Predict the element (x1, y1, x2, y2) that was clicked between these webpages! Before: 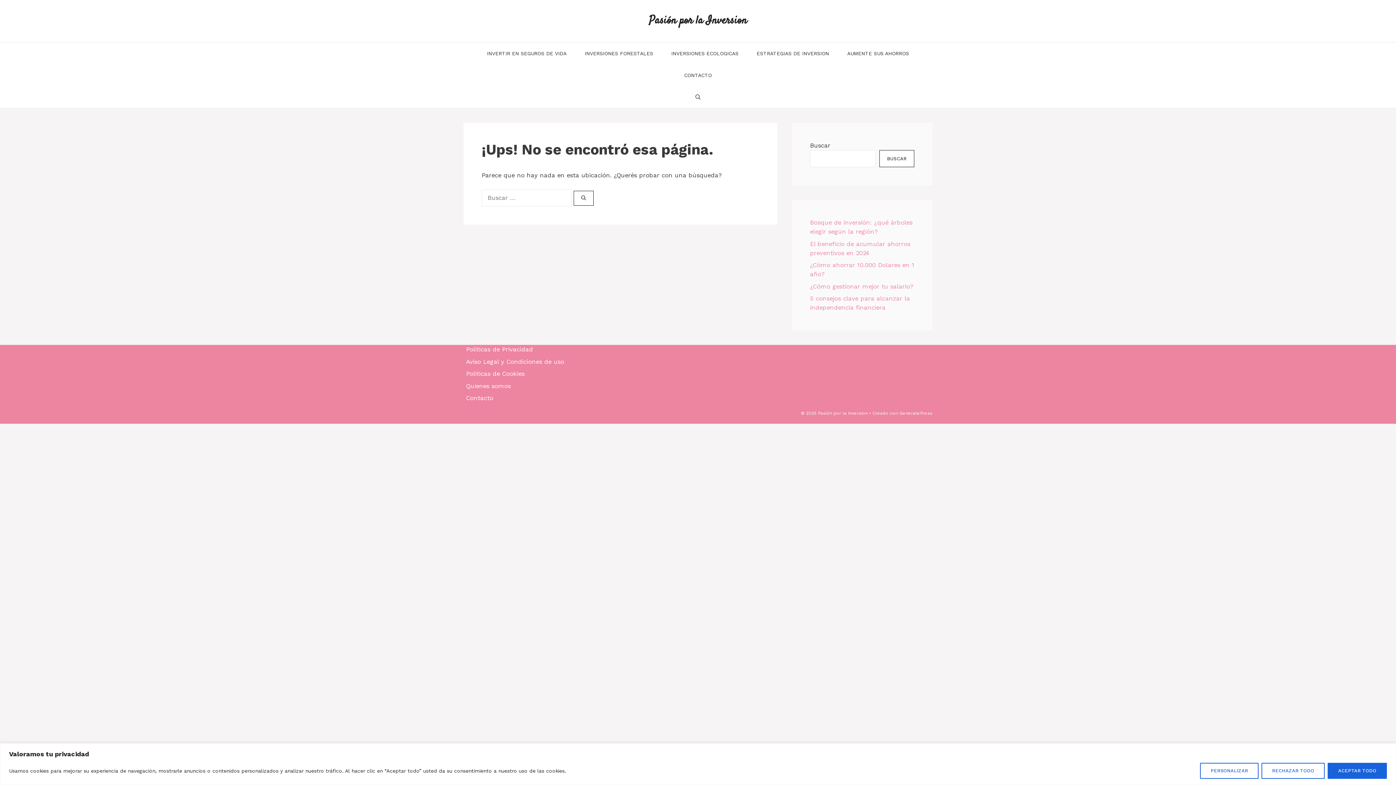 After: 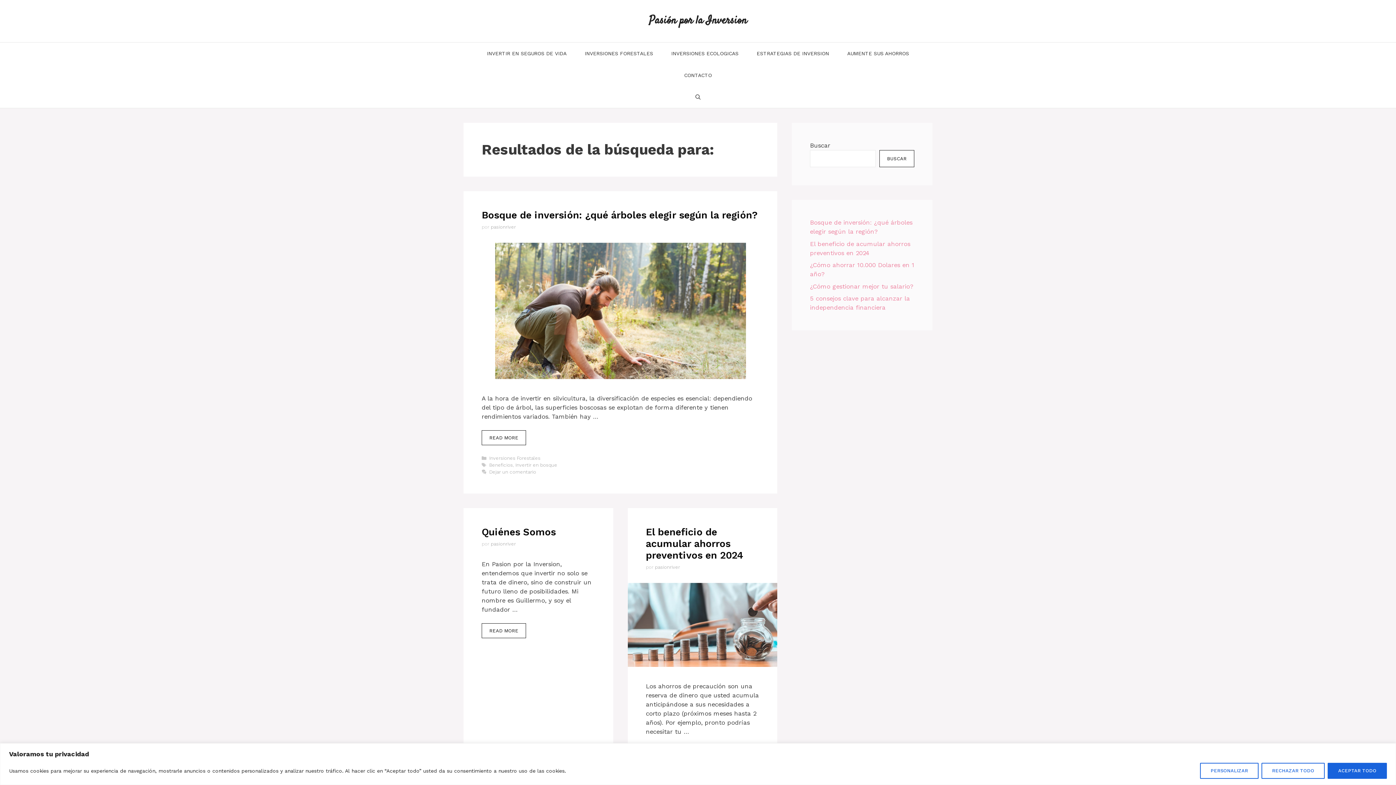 Action: label: Buscar bbox: (573, 190, 593, 205)